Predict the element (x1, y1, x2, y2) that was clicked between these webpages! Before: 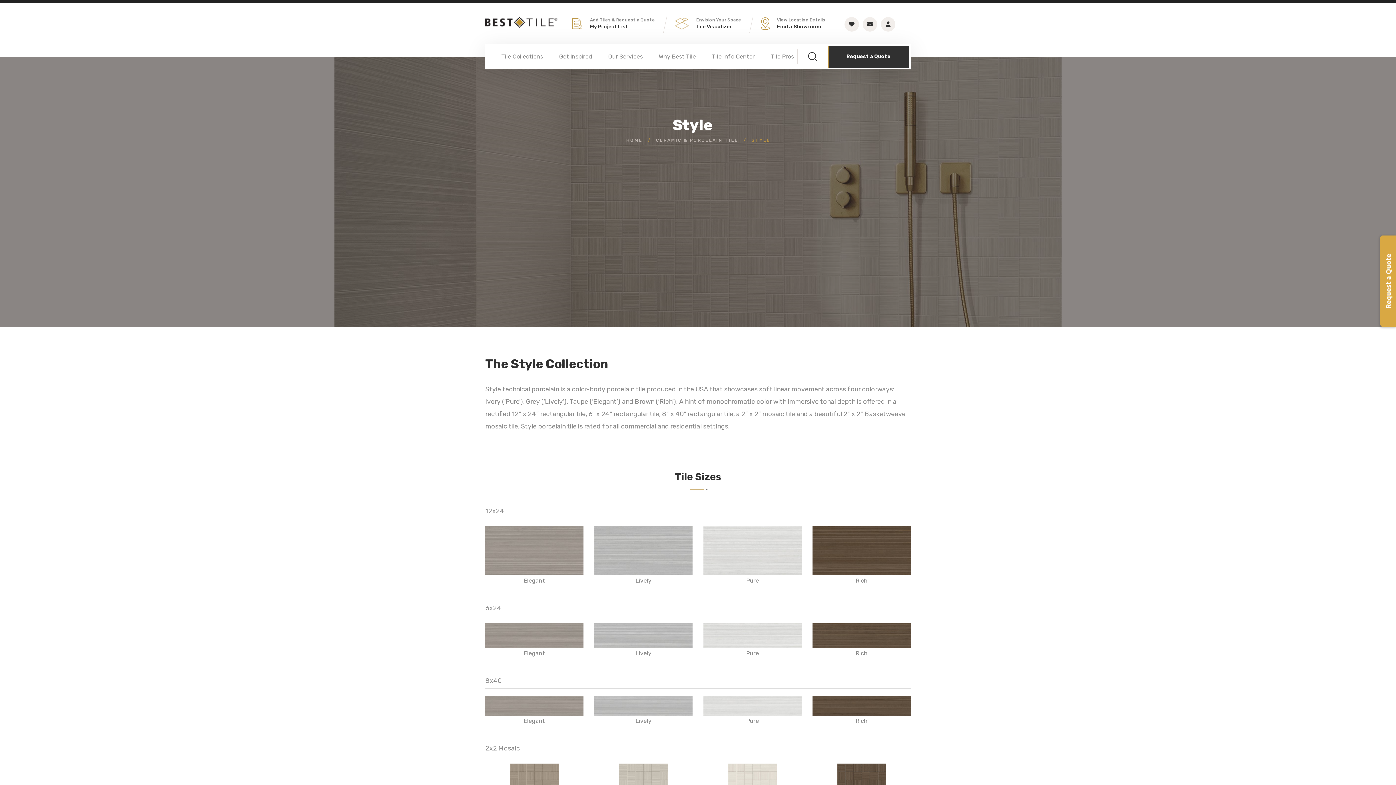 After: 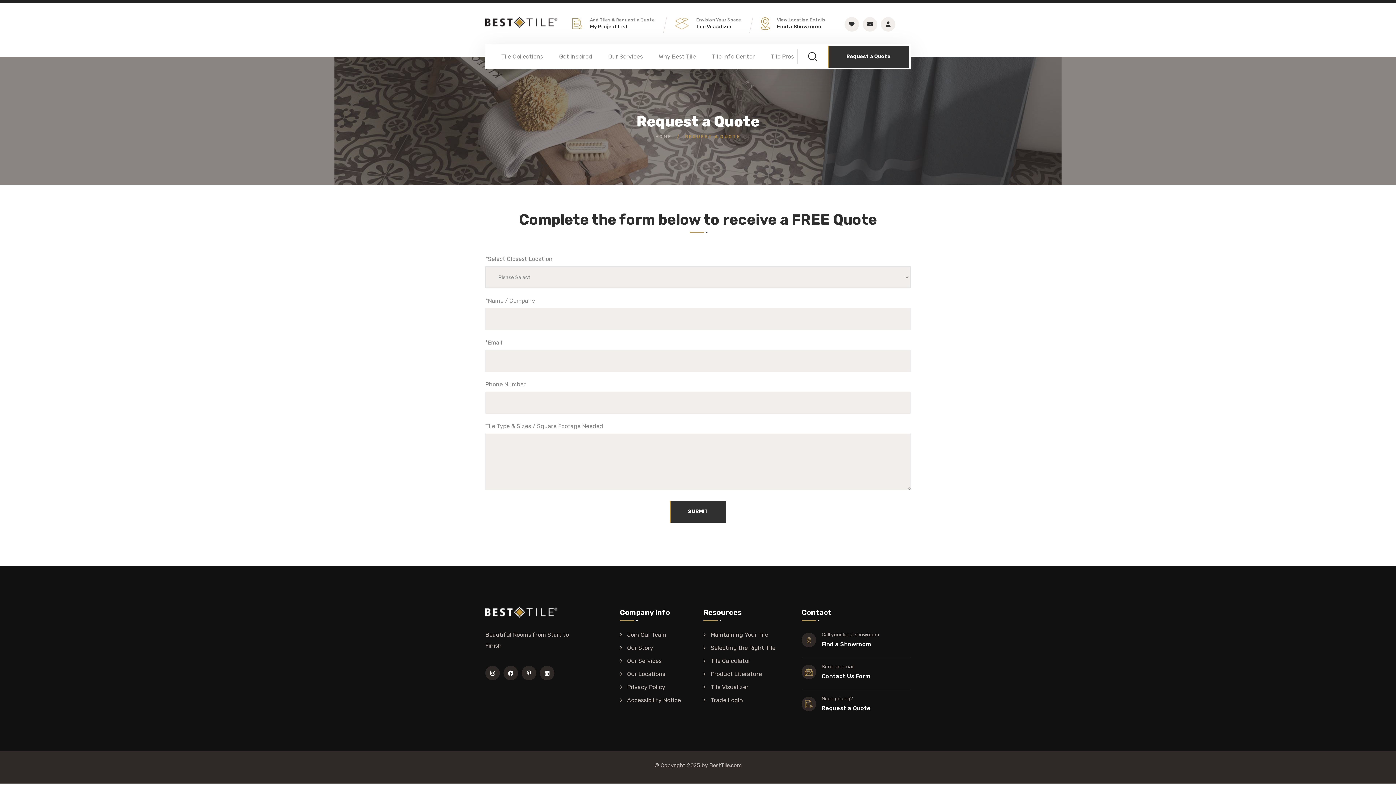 Action: bbox: (828, 45, 909, 67) label: Request a Quote